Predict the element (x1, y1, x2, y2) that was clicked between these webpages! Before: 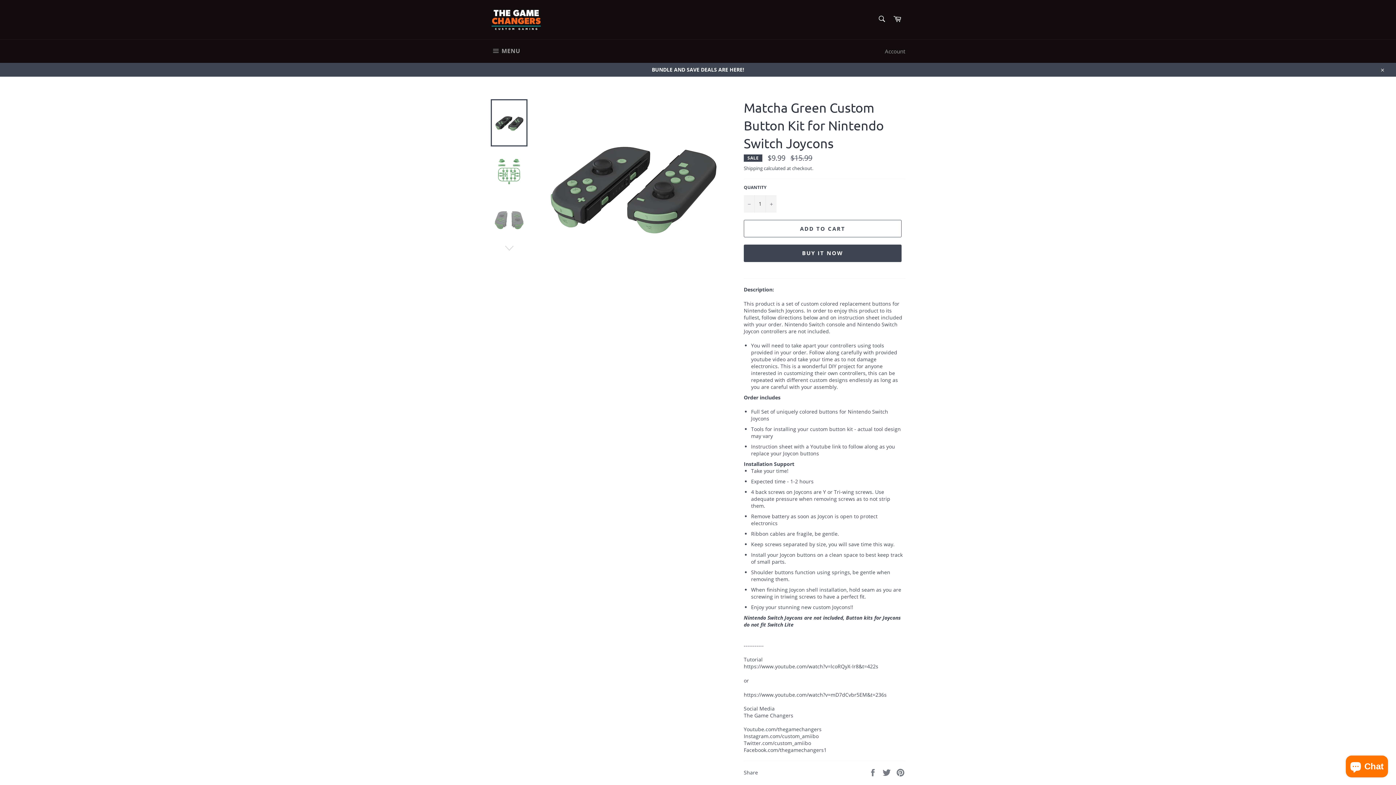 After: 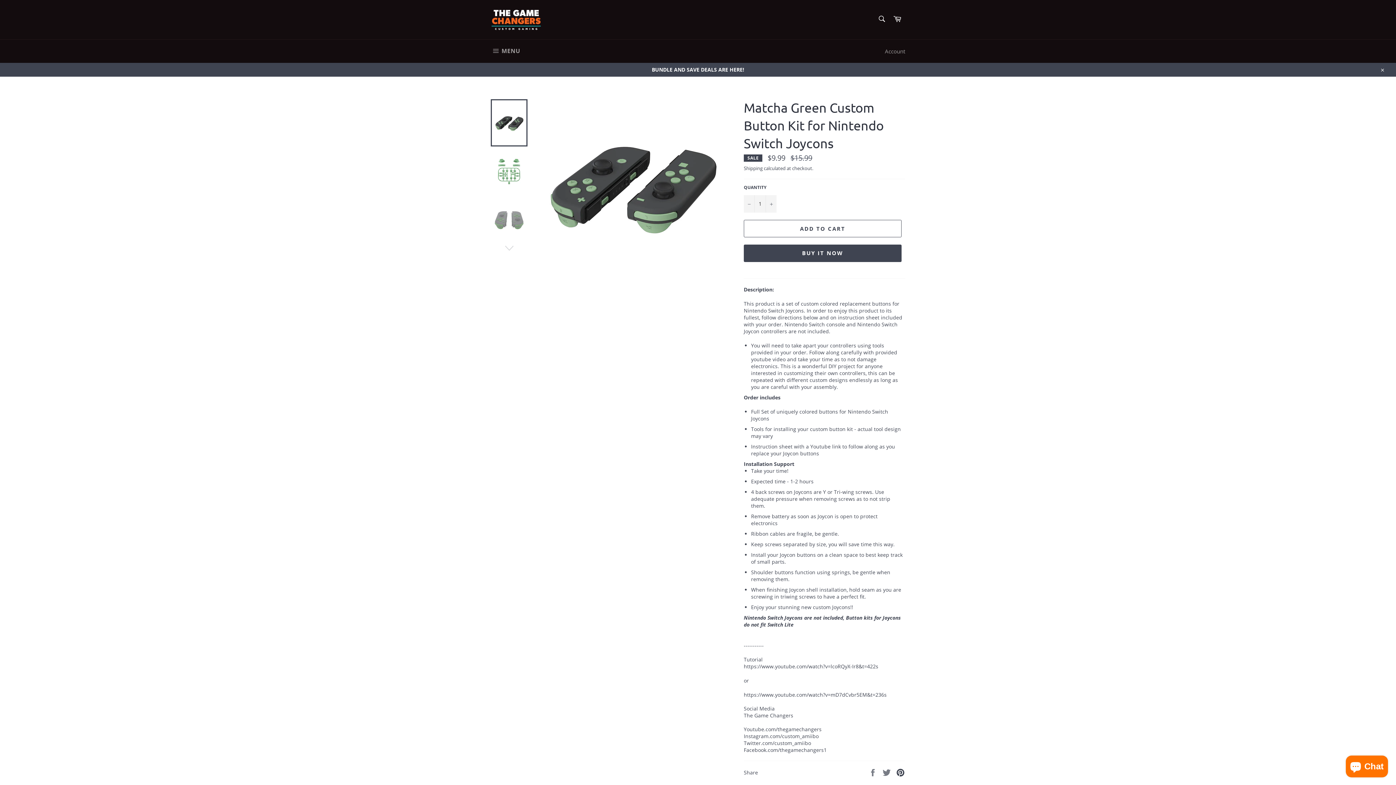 Action: label: Pin on Pinterest bbox: (896, 768, 905, 775)